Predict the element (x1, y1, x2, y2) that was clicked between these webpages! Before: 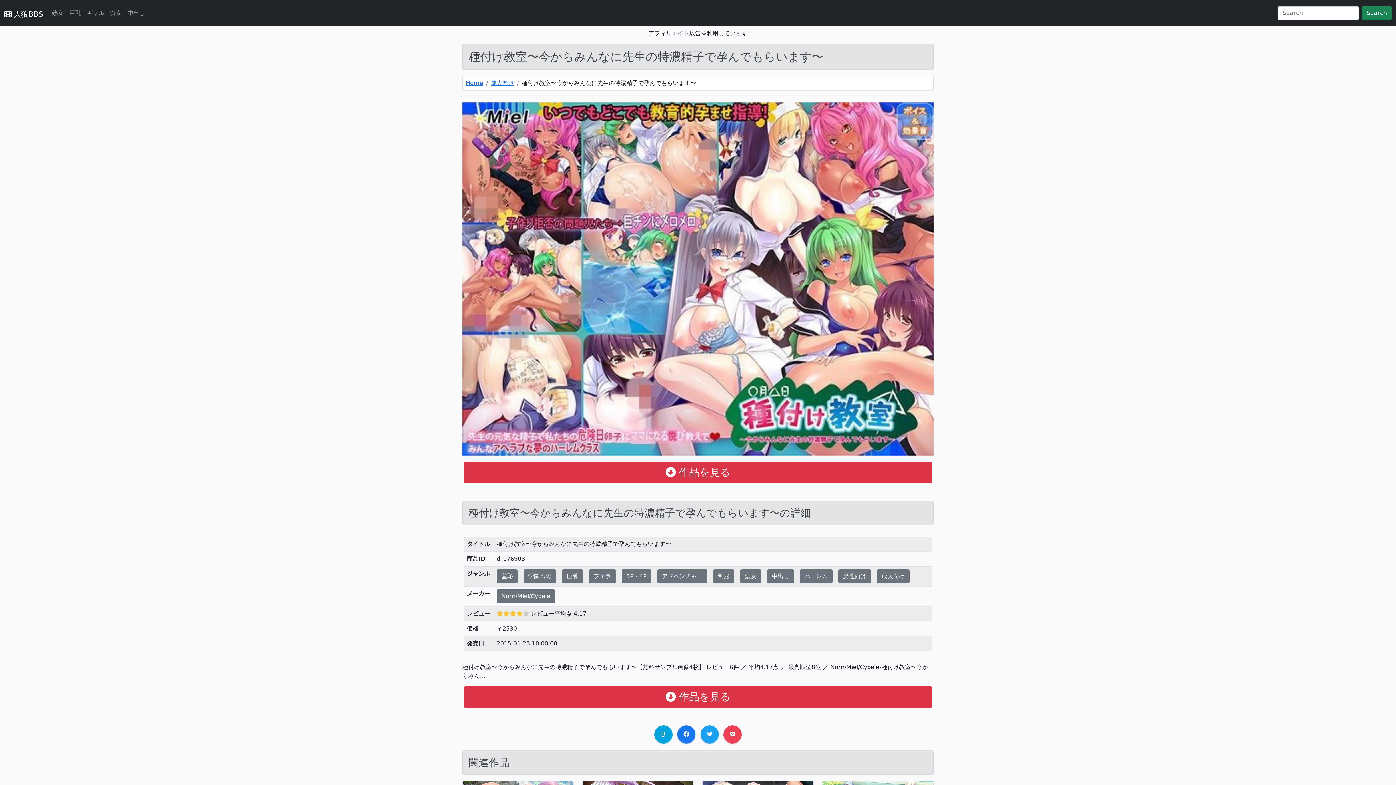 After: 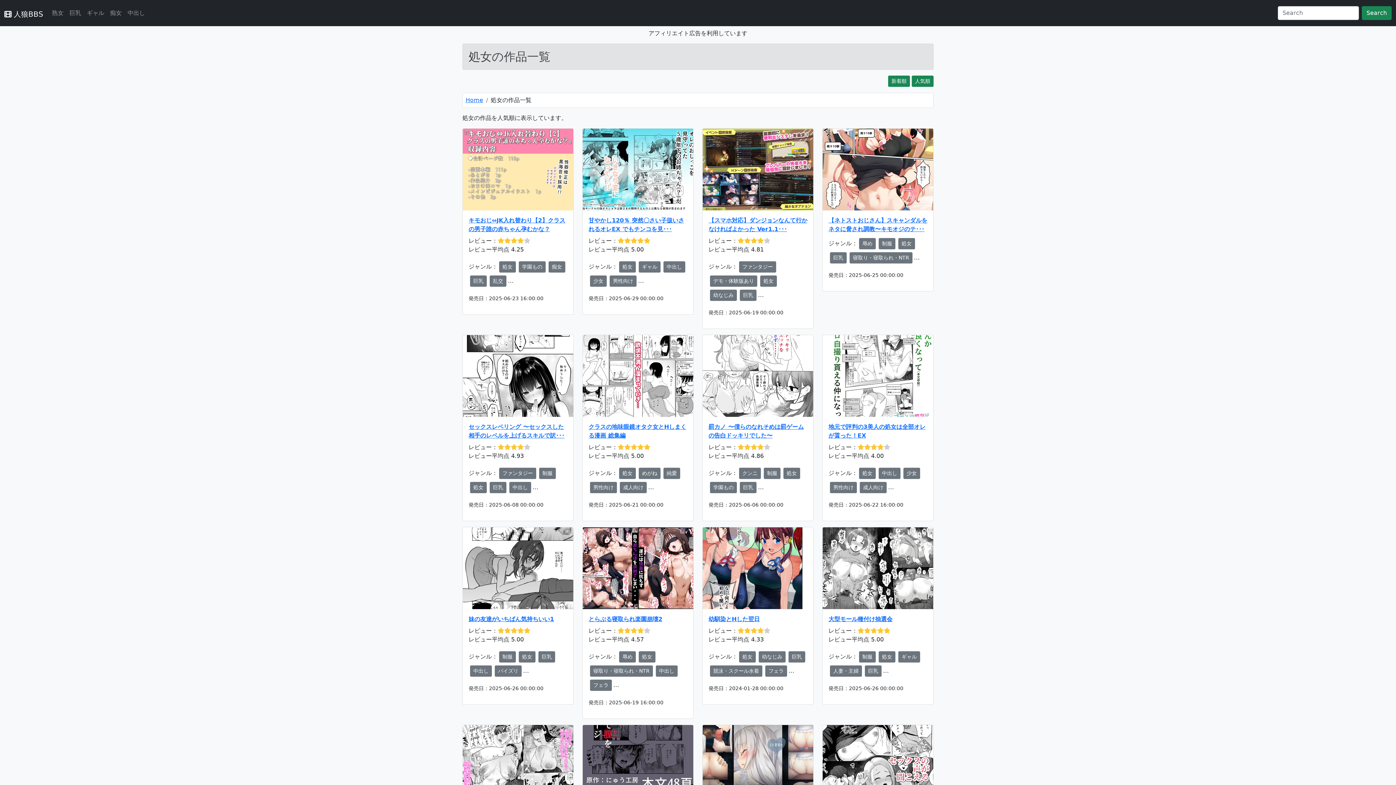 Action: bbox: (740, 569, 761, 583) label: 処女